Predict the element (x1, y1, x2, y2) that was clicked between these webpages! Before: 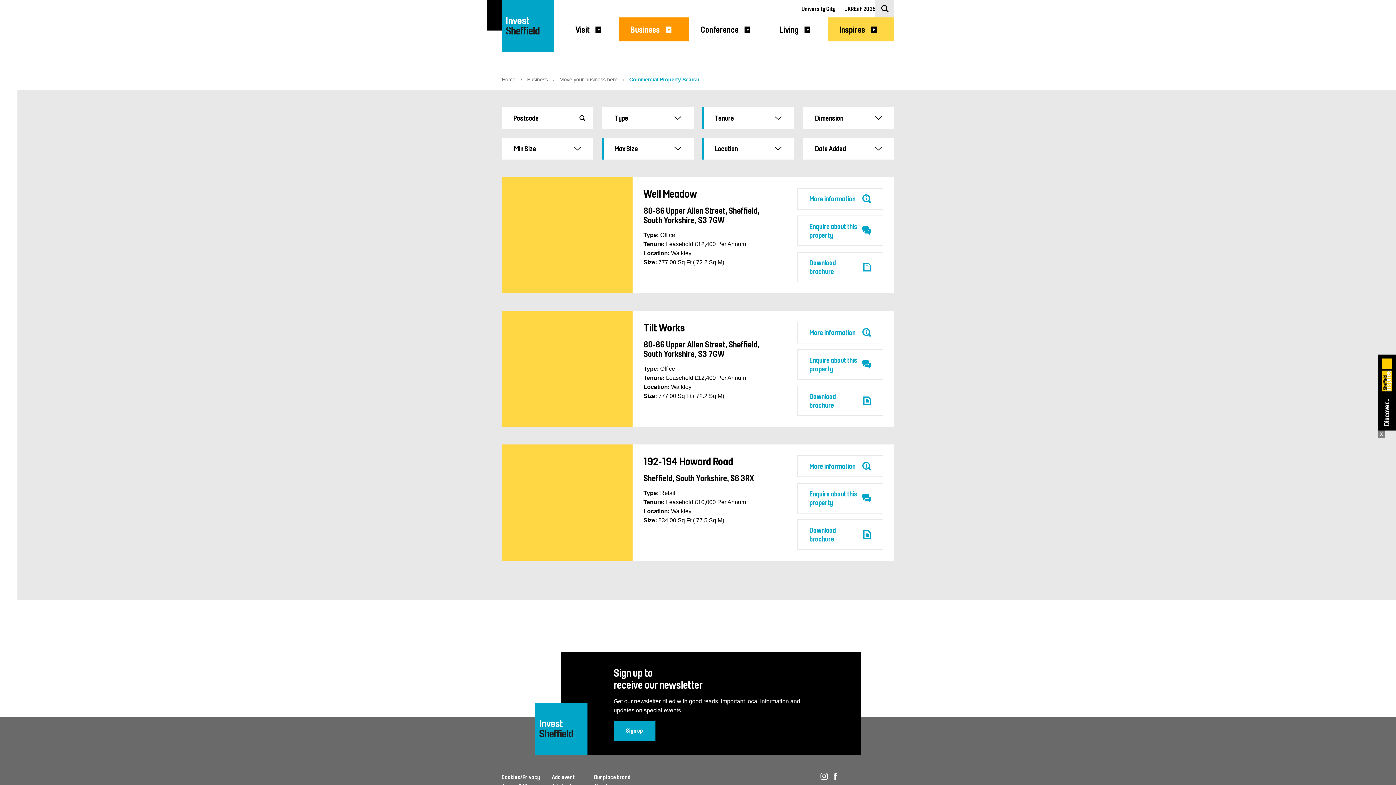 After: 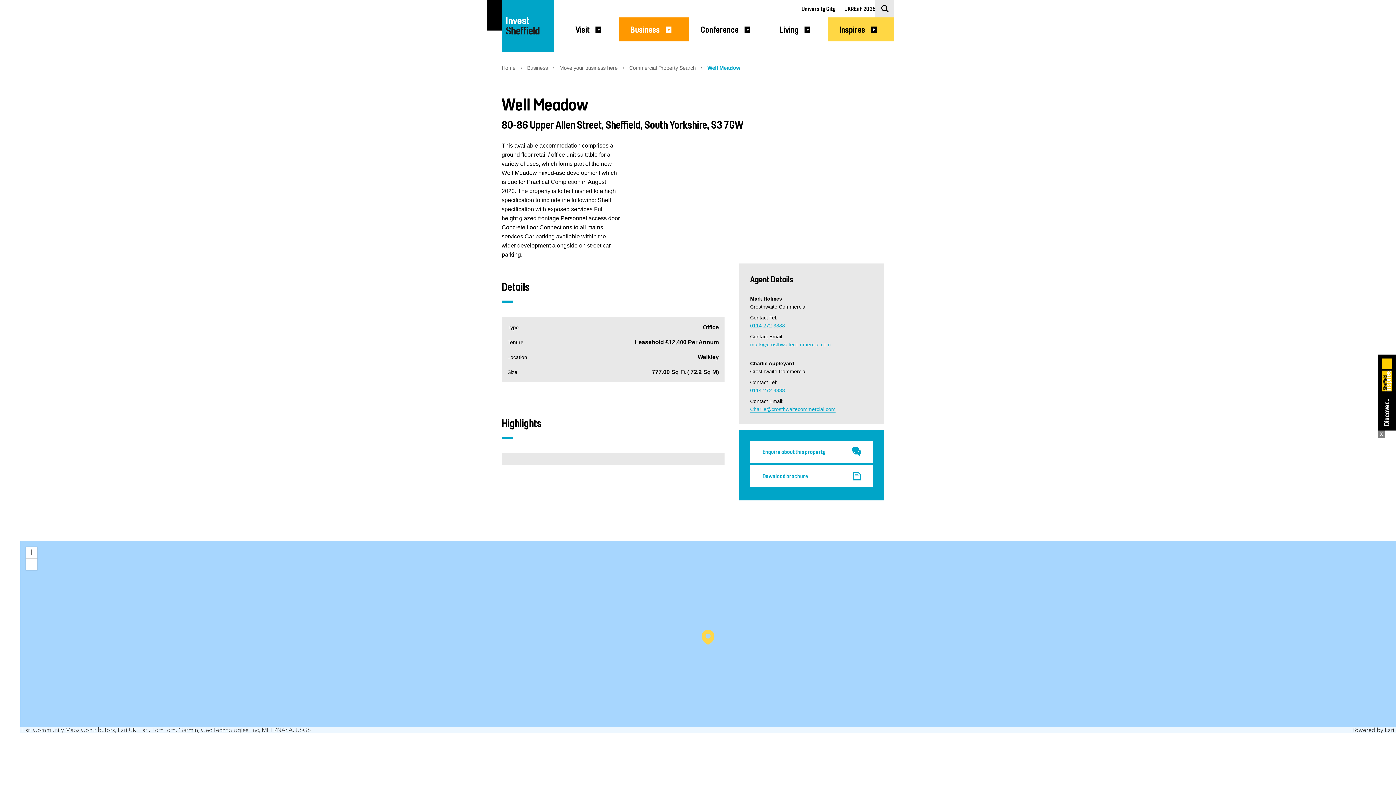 Action: label: Well Meadow bbox: (643, 187, 697, 200)